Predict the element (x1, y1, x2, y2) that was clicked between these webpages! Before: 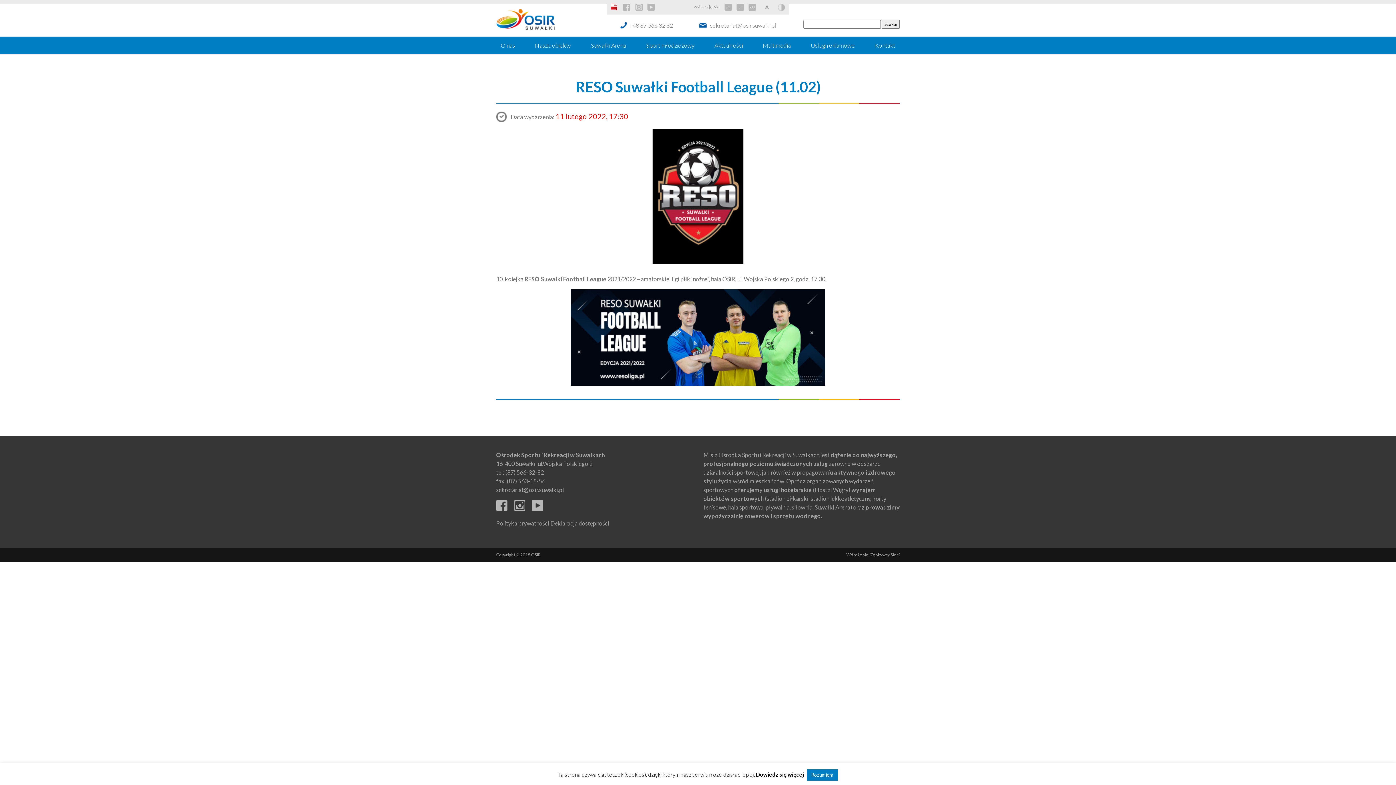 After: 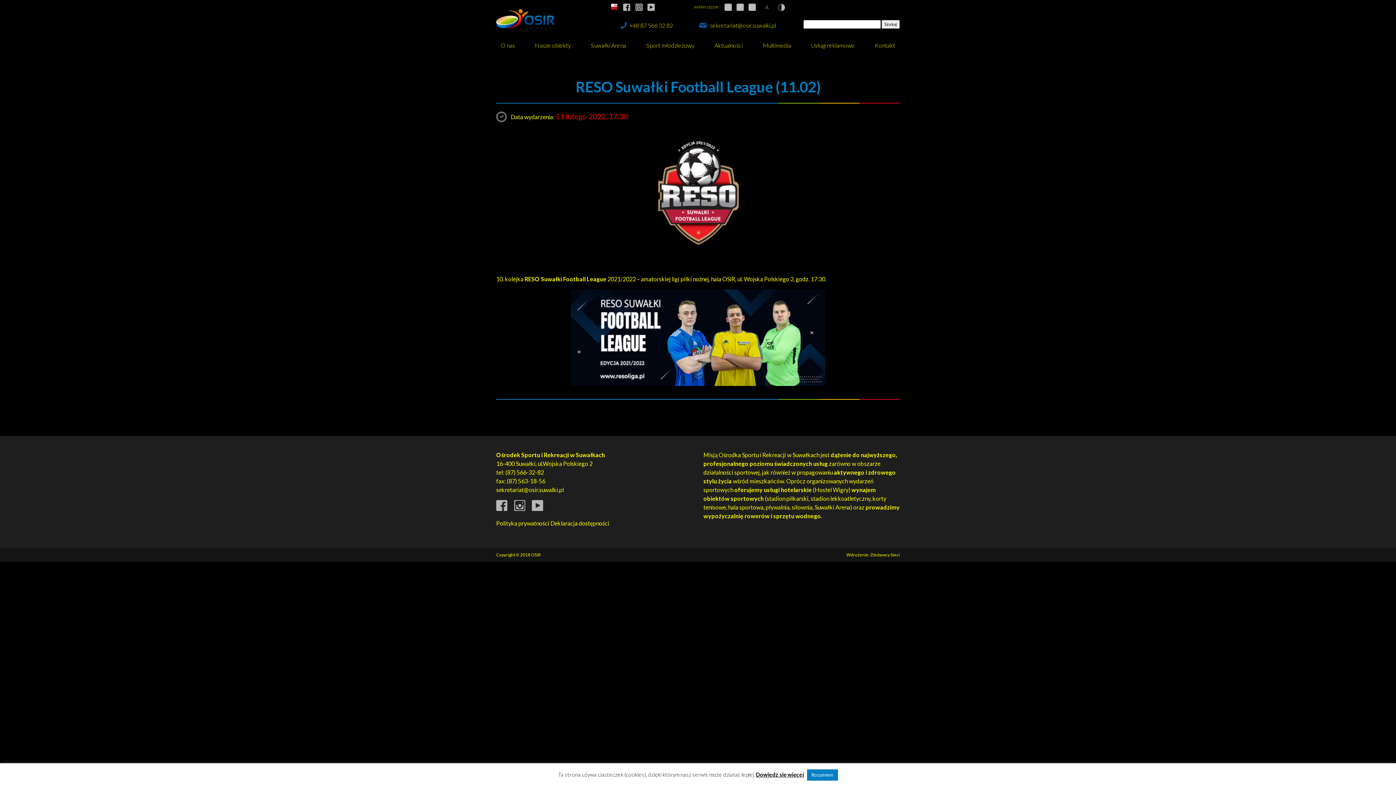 Action: bbox: (777, 3, 785, 10)